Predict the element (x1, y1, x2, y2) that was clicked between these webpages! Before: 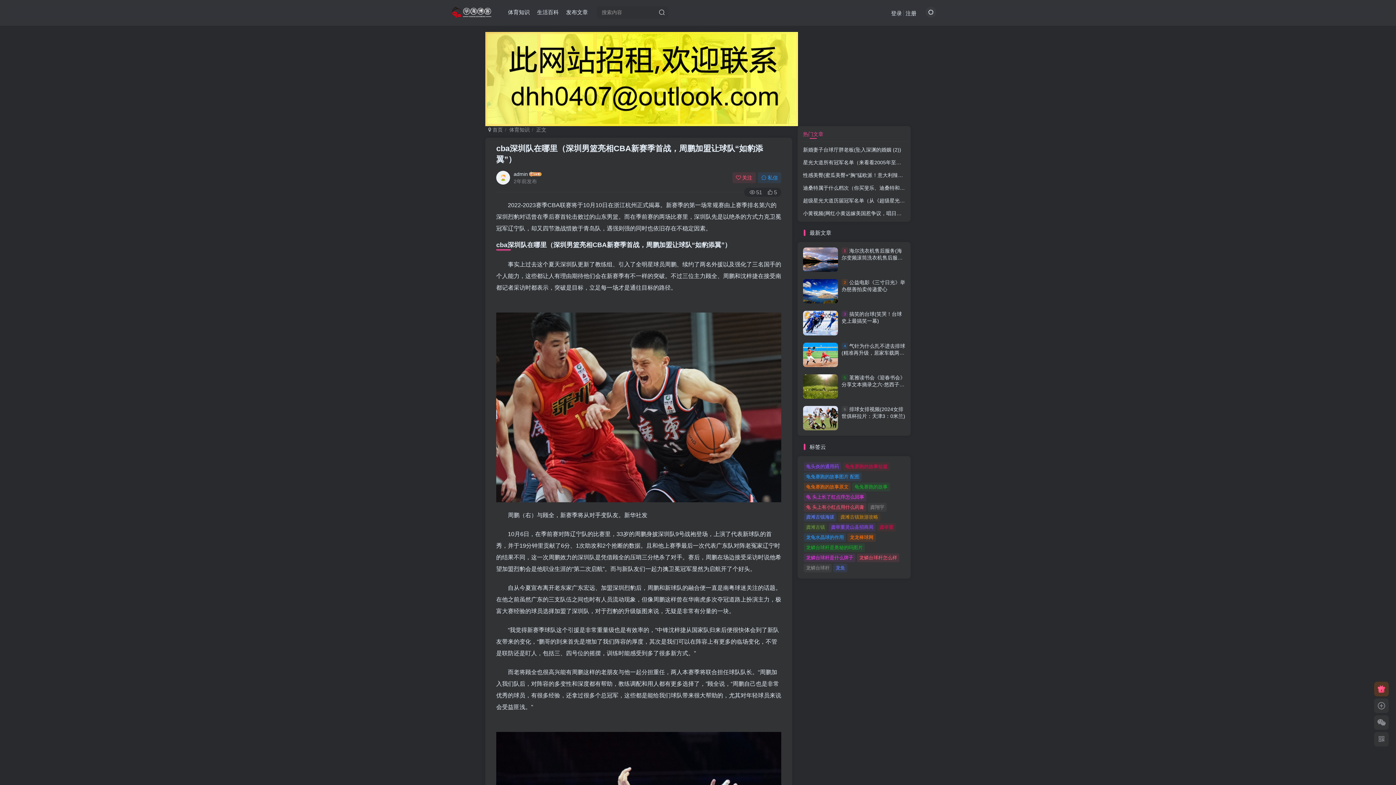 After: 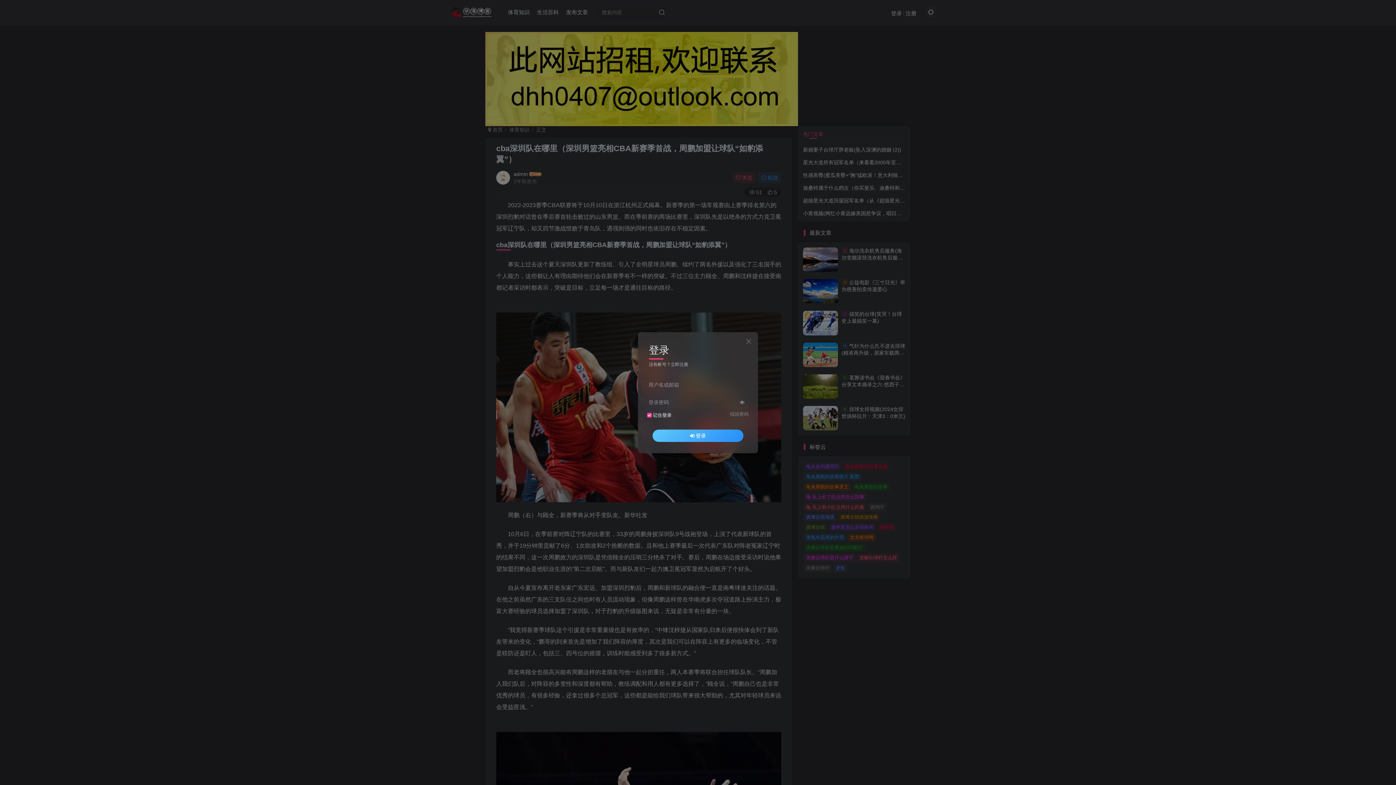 Action: bbox: (891, 10, 902, 16) label: 登录